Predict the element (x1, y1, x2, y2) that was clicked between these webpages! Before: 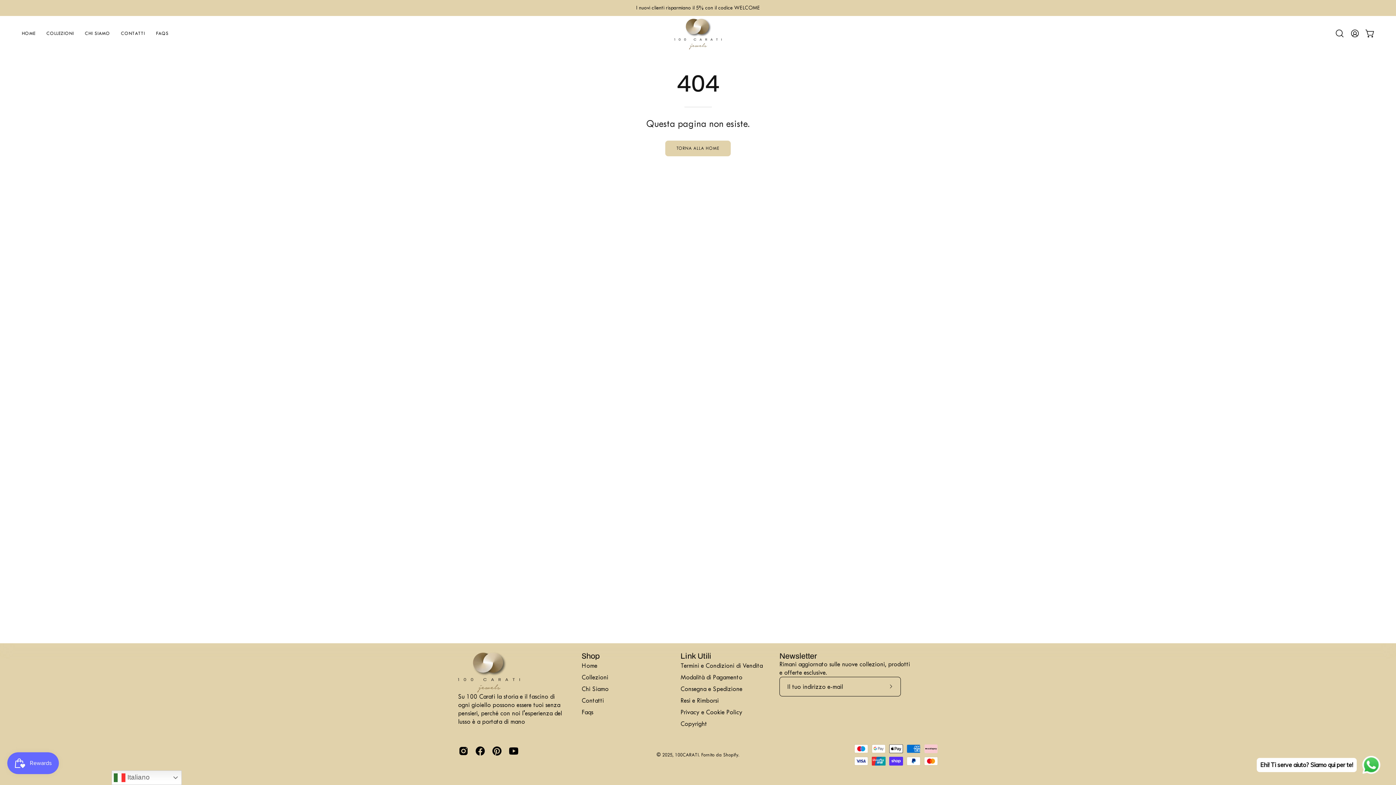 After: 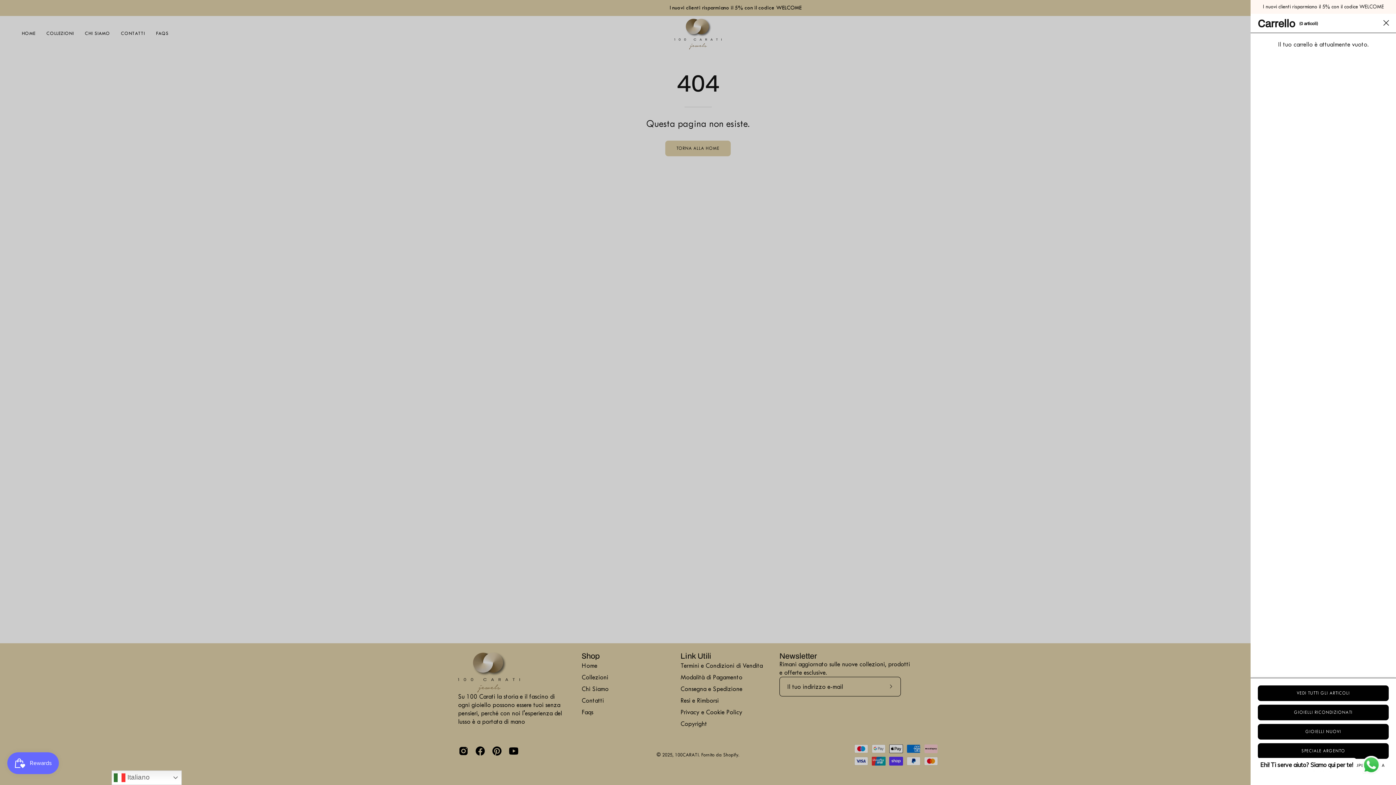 Action: label: APRI CARRELLO bbox: (1362, 25, 1378, 41)